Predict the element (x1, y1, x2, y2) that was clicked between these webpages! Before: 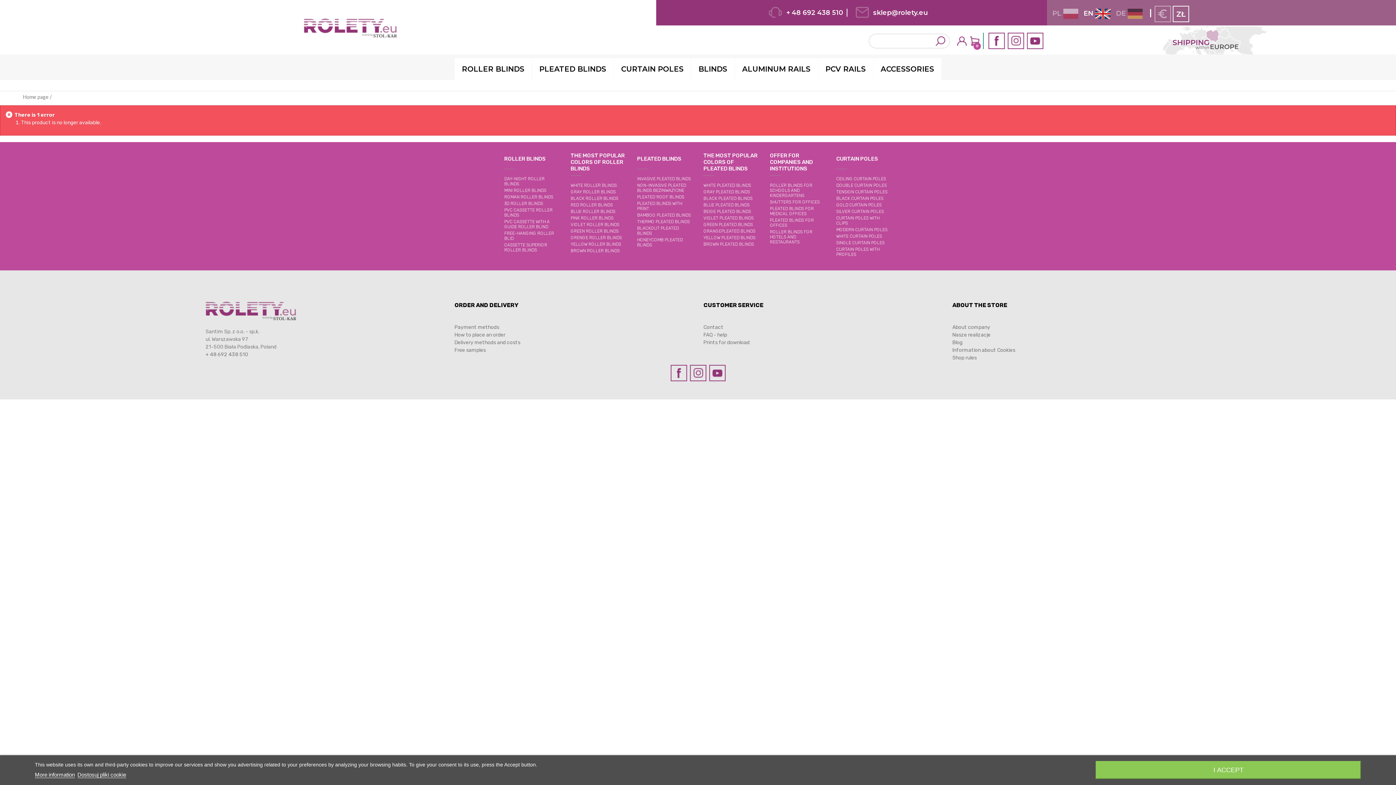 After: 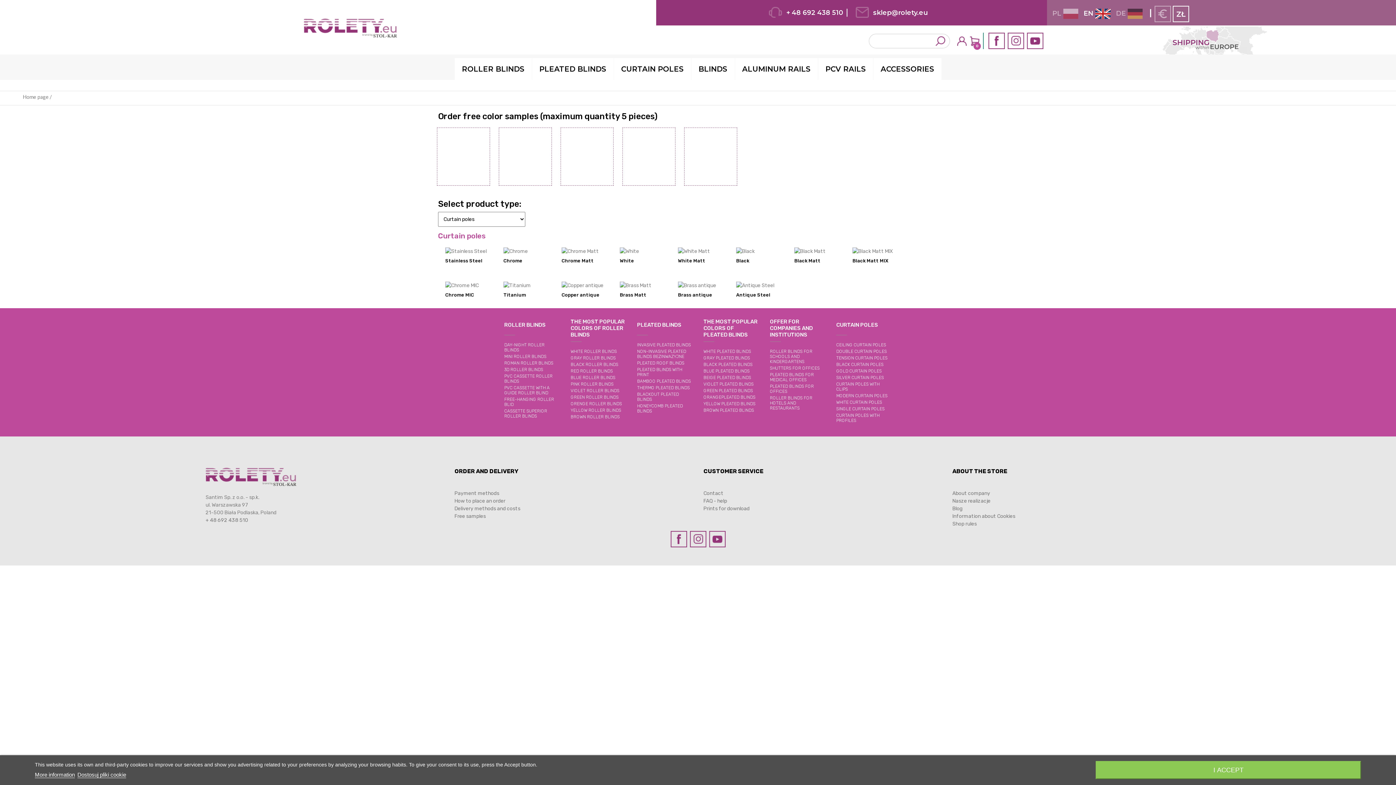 Action: bbox: (454, 347, 485, 353) label: Free samples